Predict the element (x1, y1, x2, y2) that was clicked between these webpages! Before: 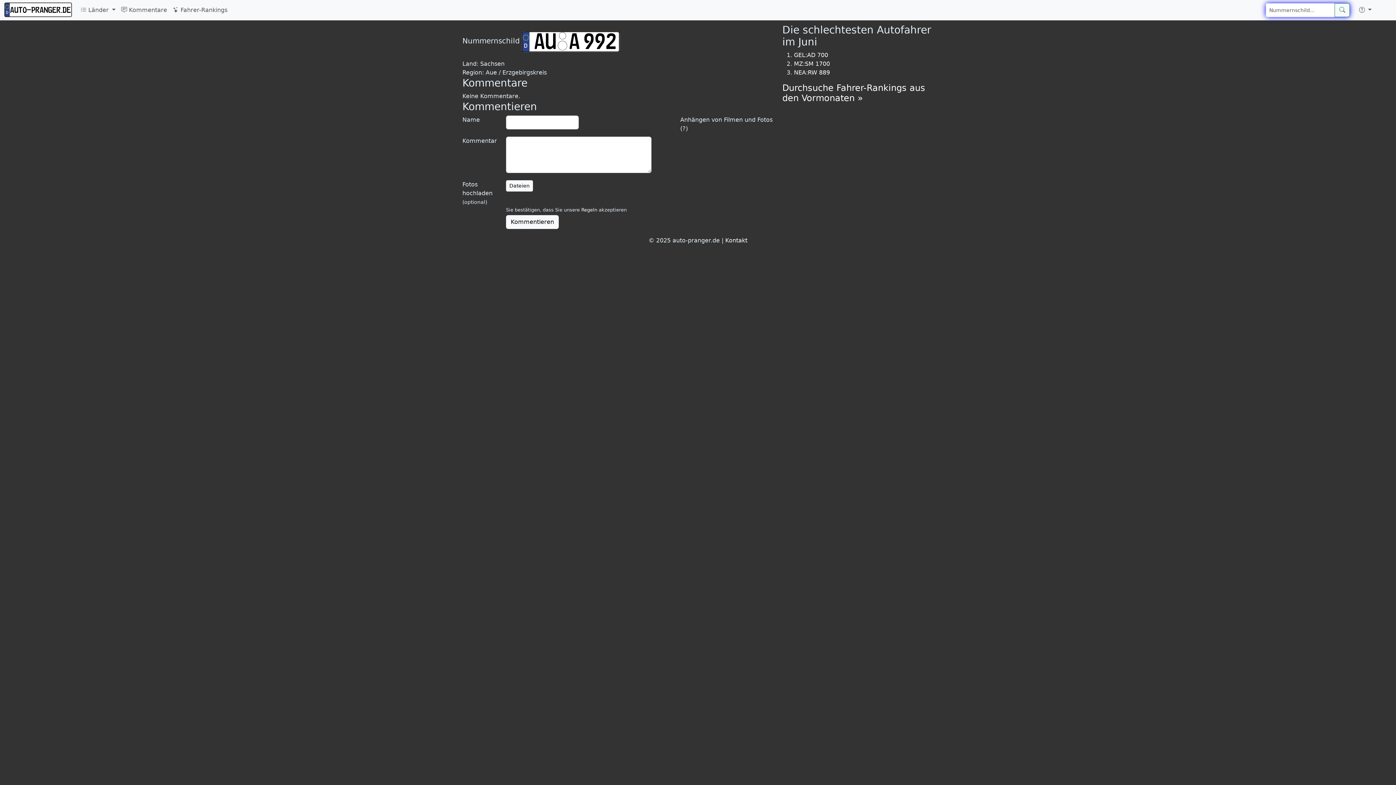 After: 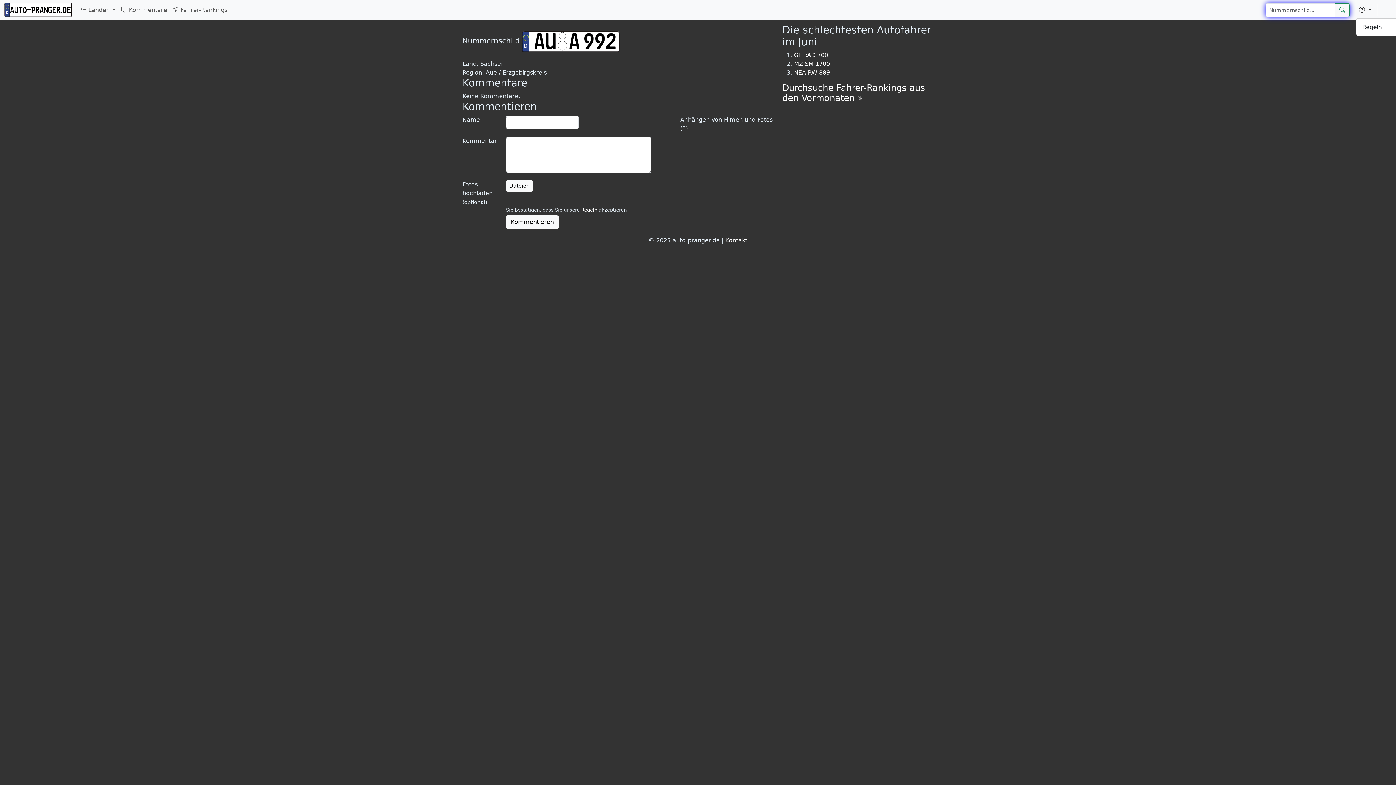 Action: label: Mehr bbox: (1356, 2, 1374, 17)